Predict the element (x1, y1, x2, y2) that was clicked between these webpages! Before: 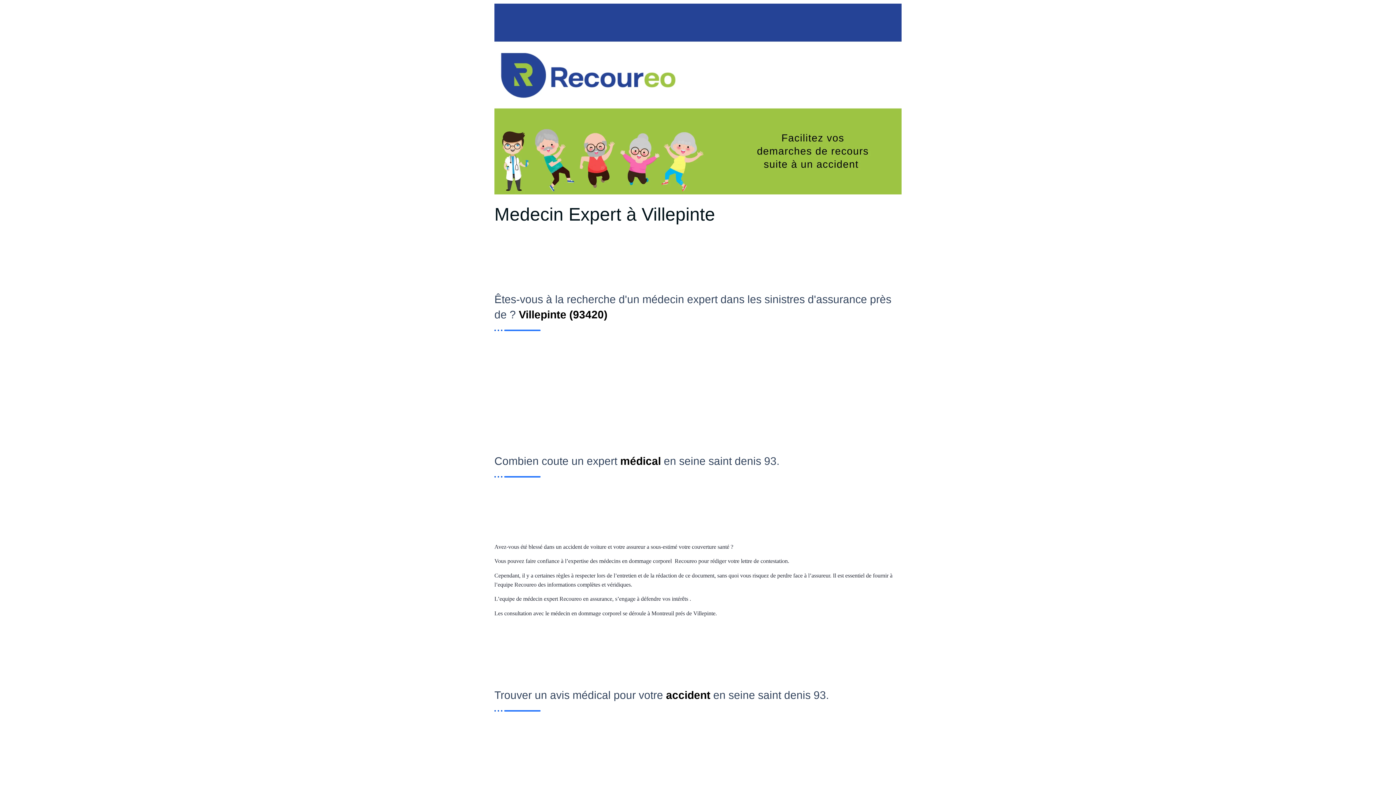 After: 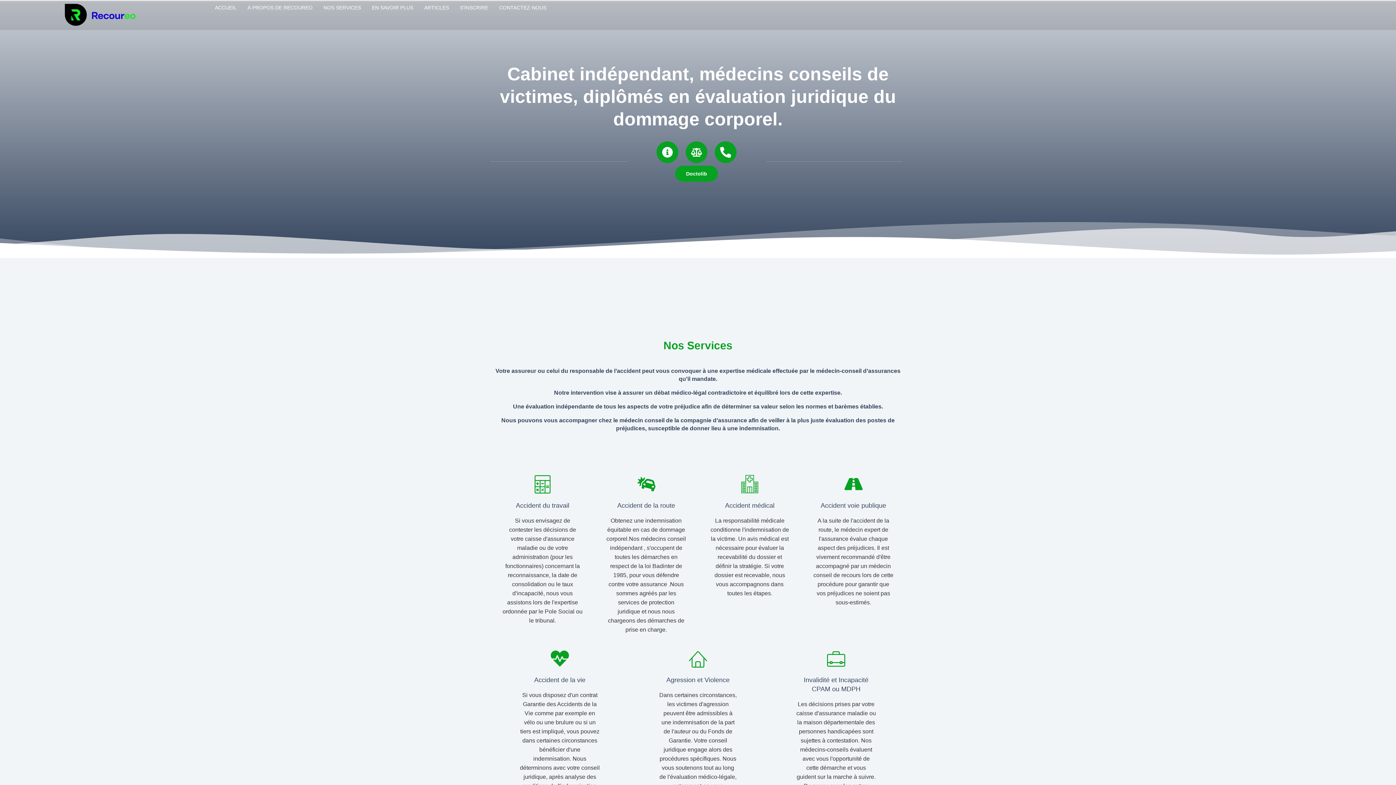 Action: bbox: (494, 3, 901, 194)